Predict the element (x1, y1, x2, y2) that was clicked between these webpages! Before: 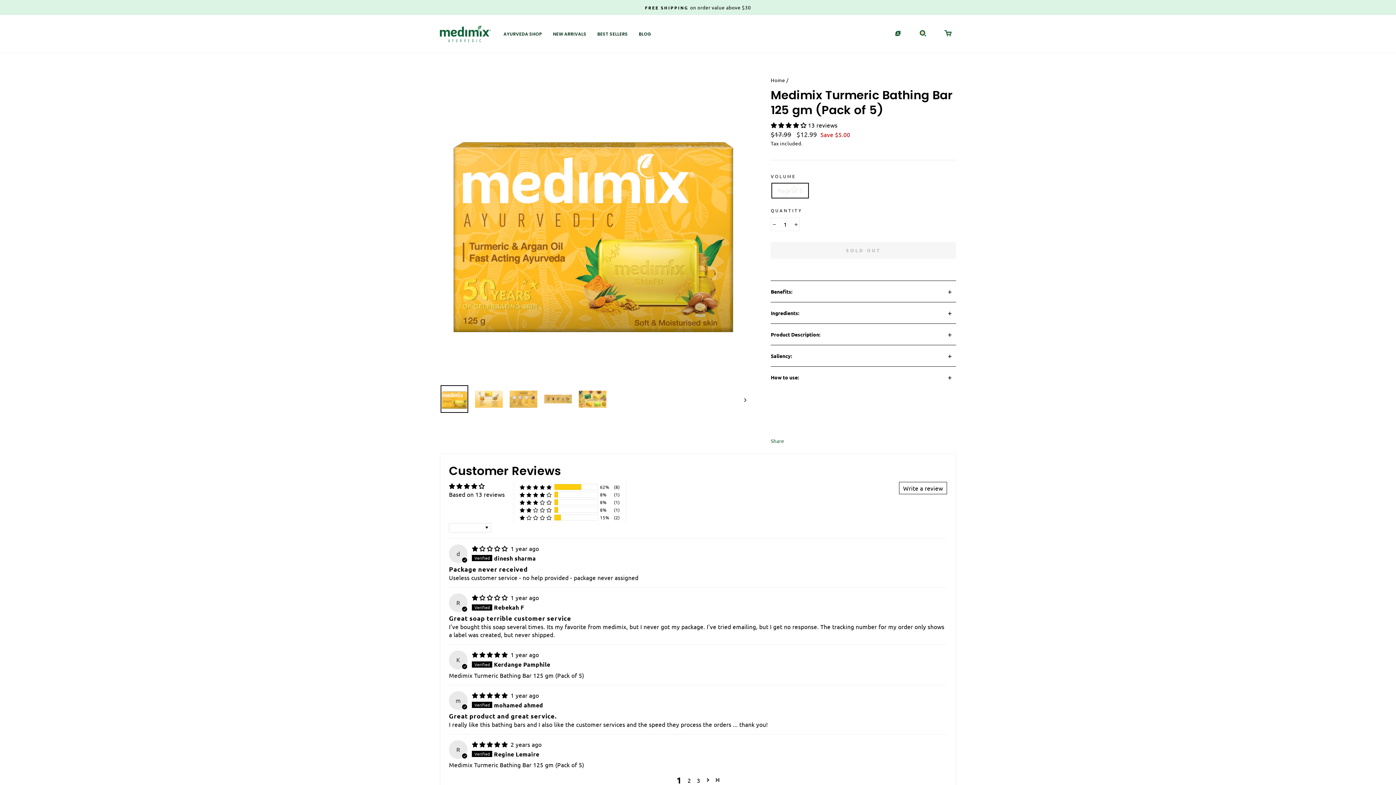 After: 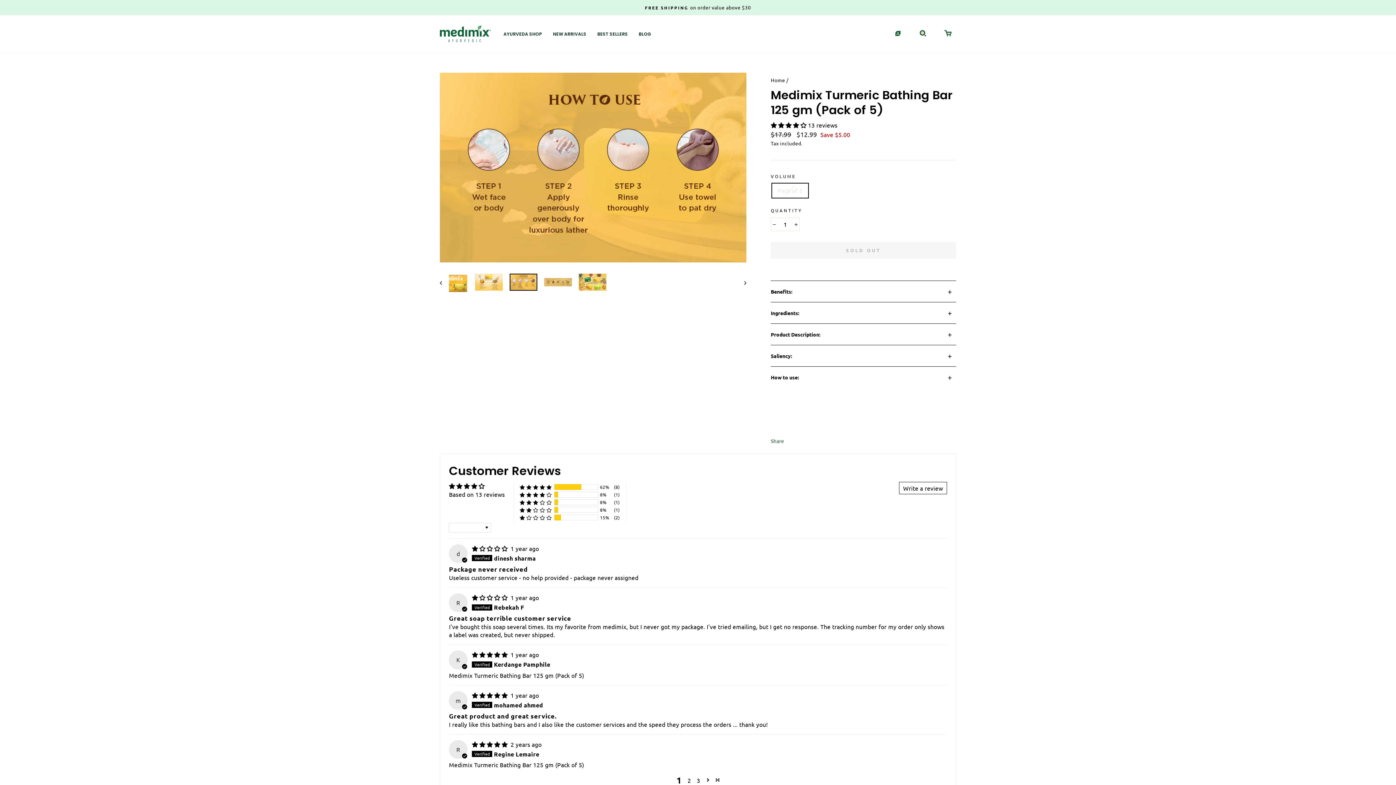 Action: bbox: (509, 390, 537, 407)